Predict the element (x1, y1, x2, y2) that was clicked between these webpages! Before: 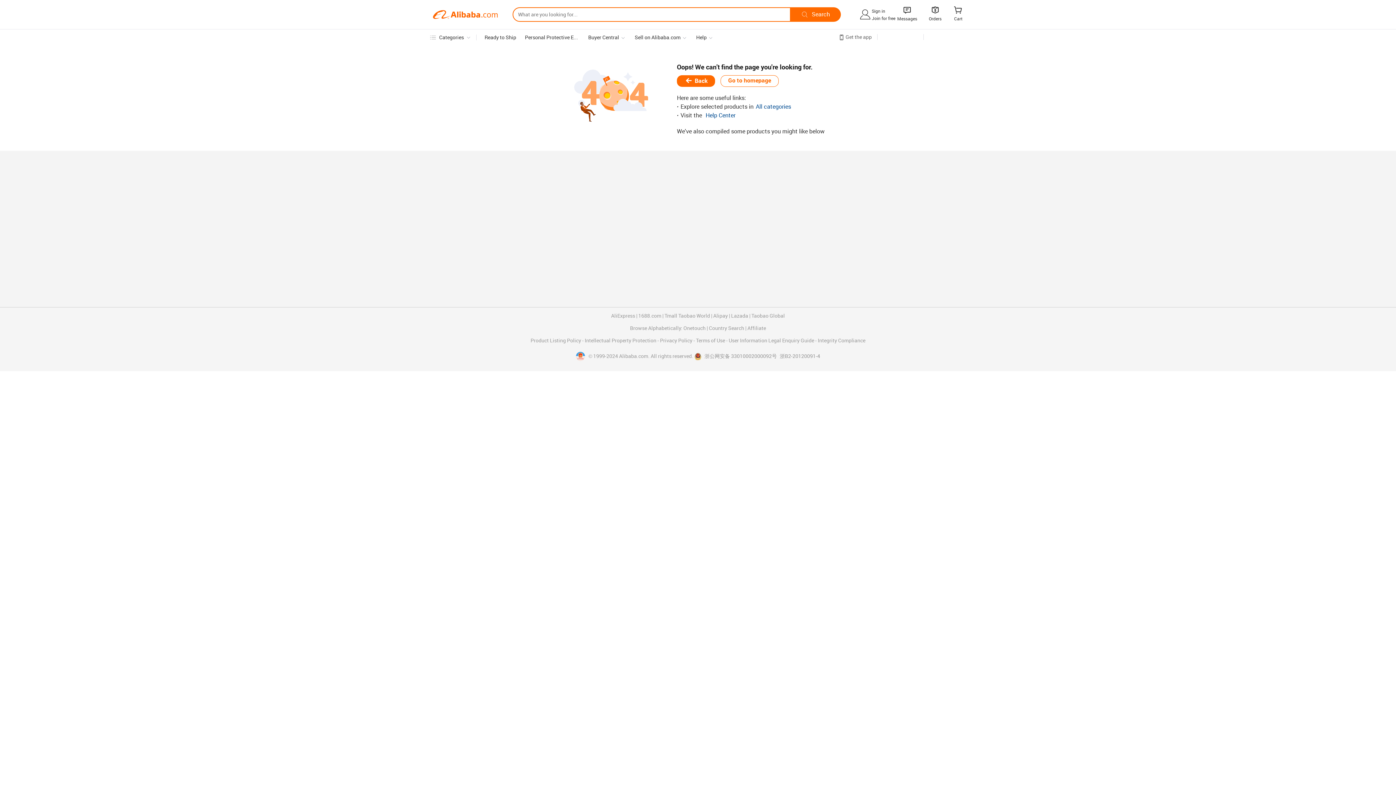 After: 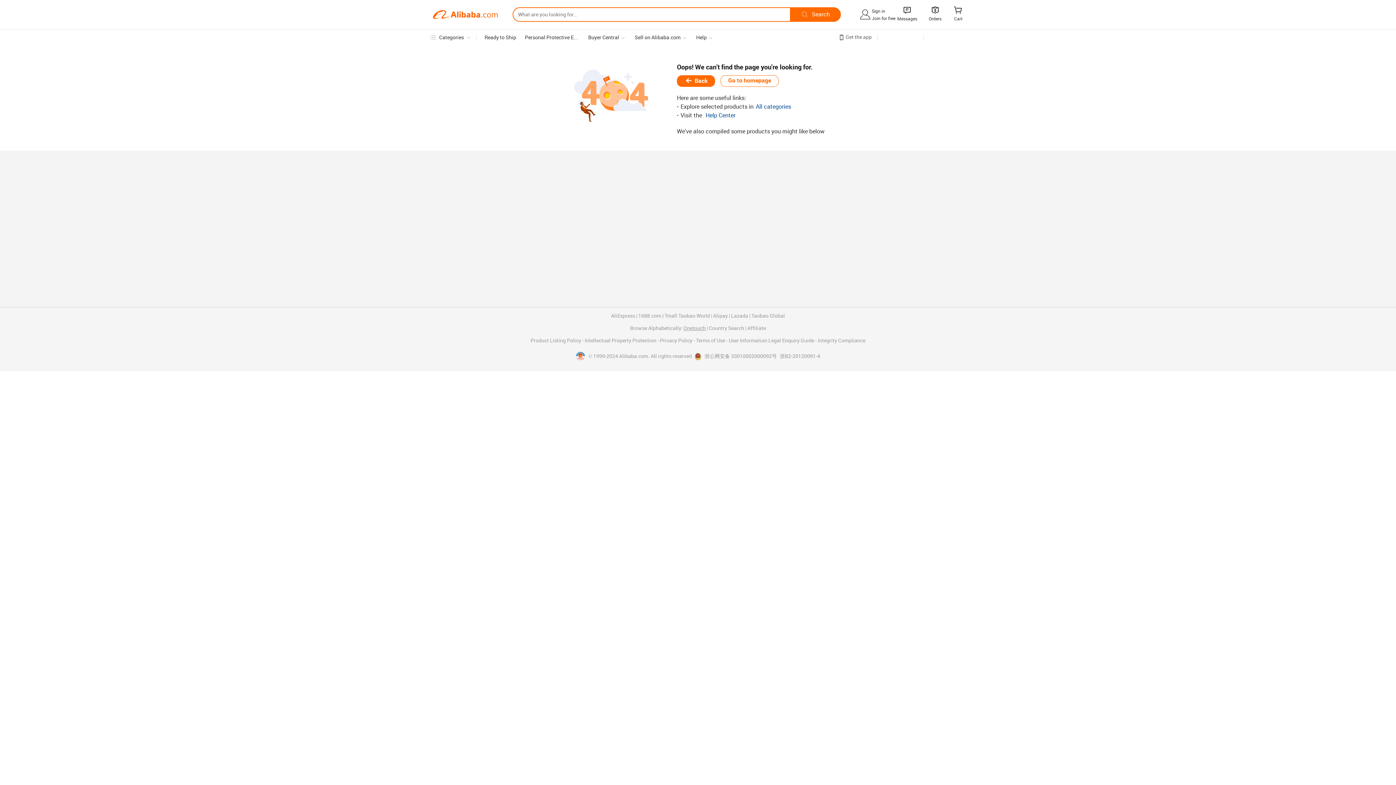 Action: bbox: (683, 325, 705, 331) label: Onetouch